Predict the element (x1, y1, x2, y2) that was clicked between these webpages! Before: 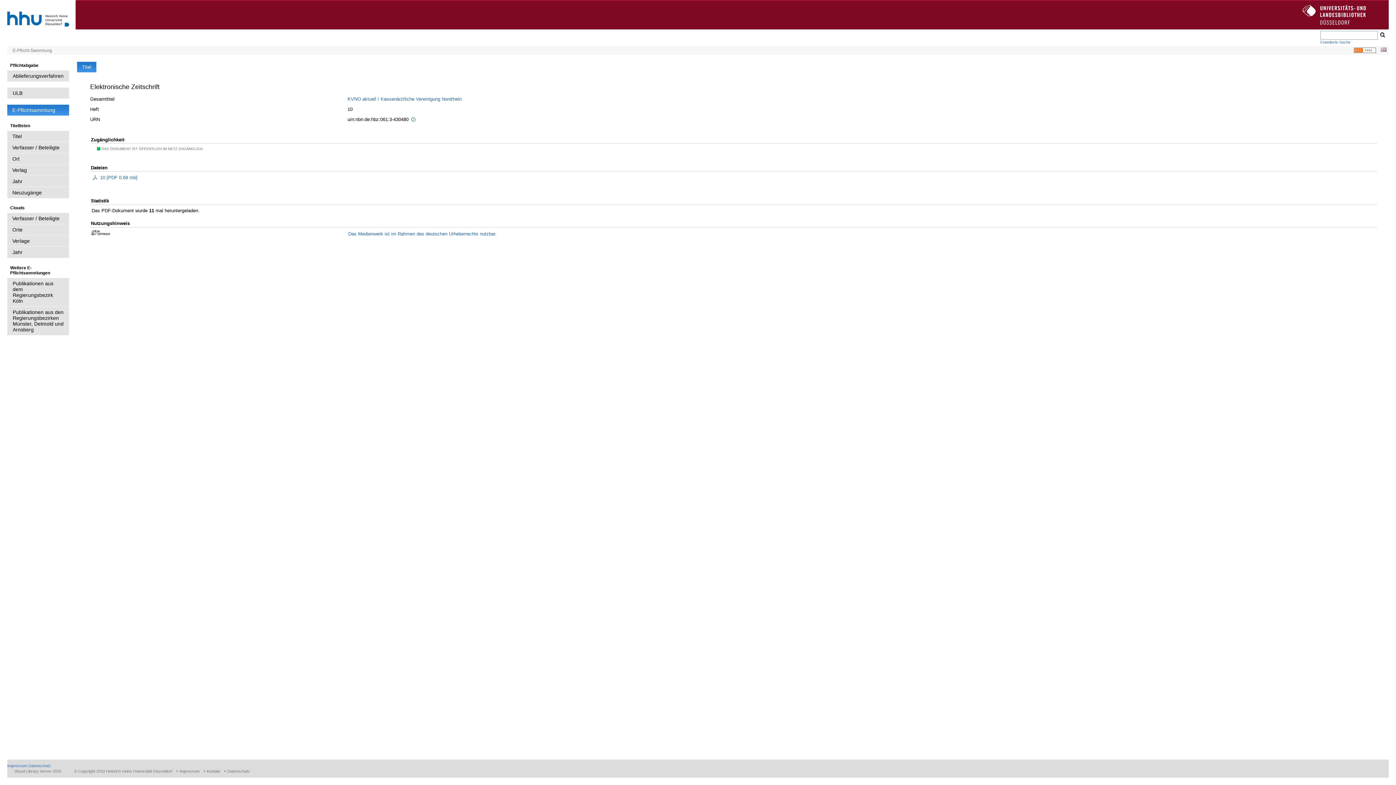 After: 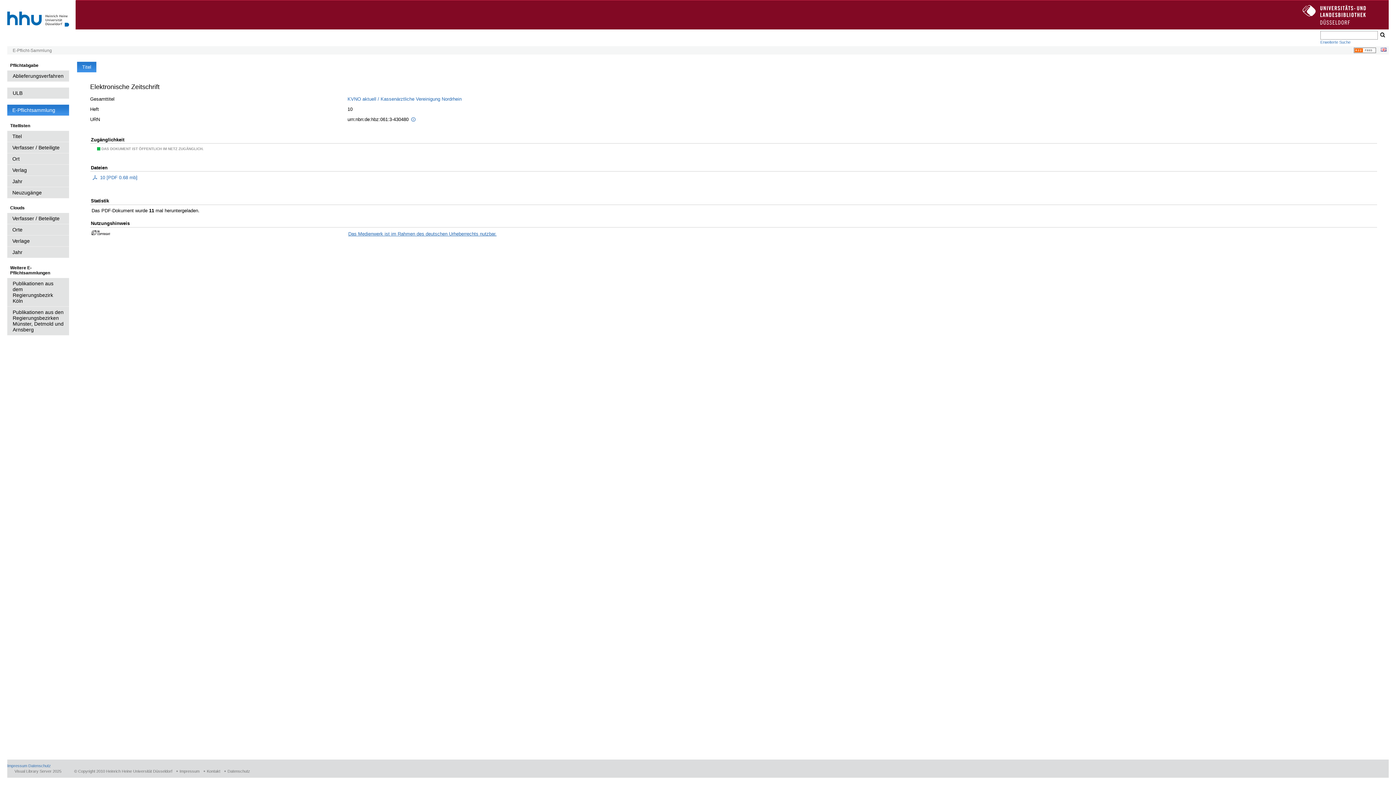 Action: label: Das Medienwerk ist im Rahmen des deutschen Urheberrechts nutzbar. bbox: (348, 231, 496, 237)